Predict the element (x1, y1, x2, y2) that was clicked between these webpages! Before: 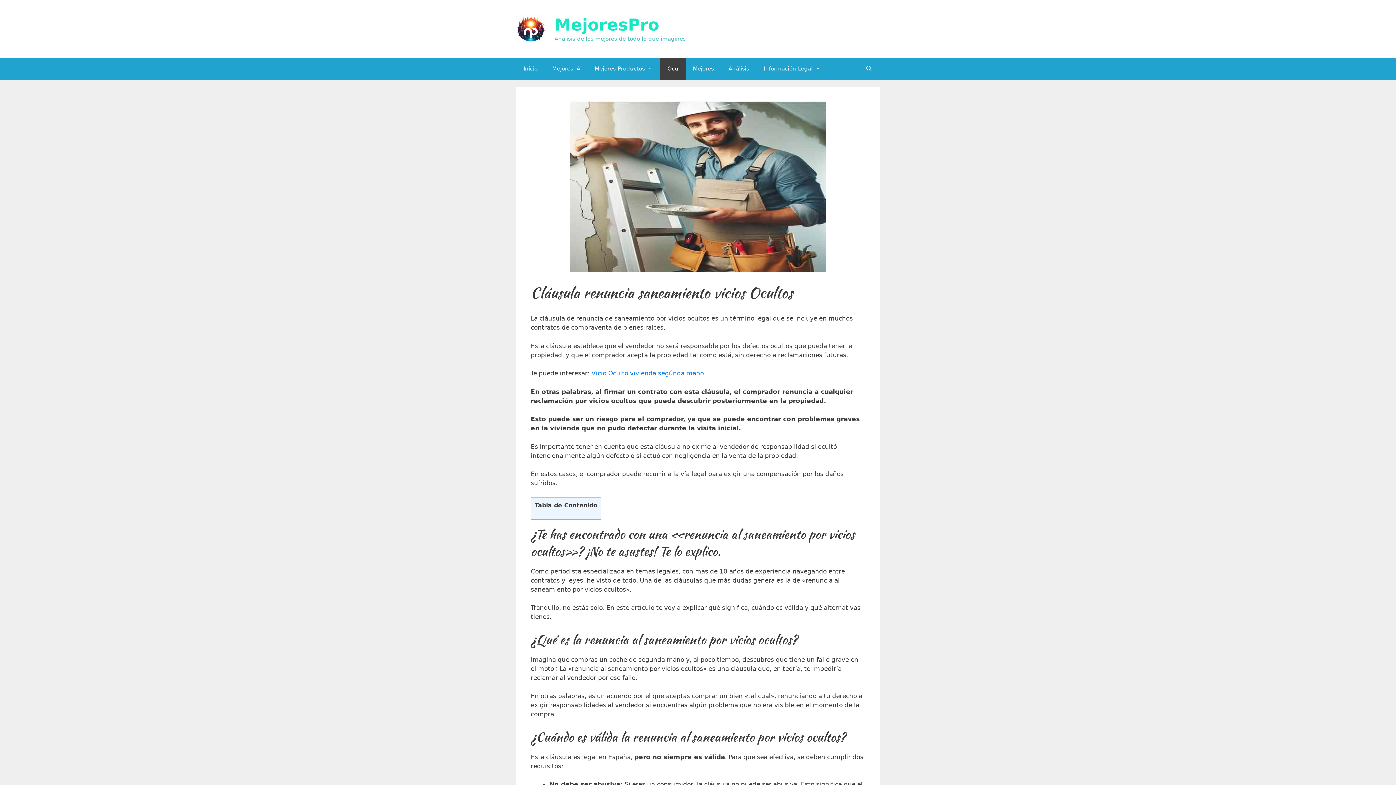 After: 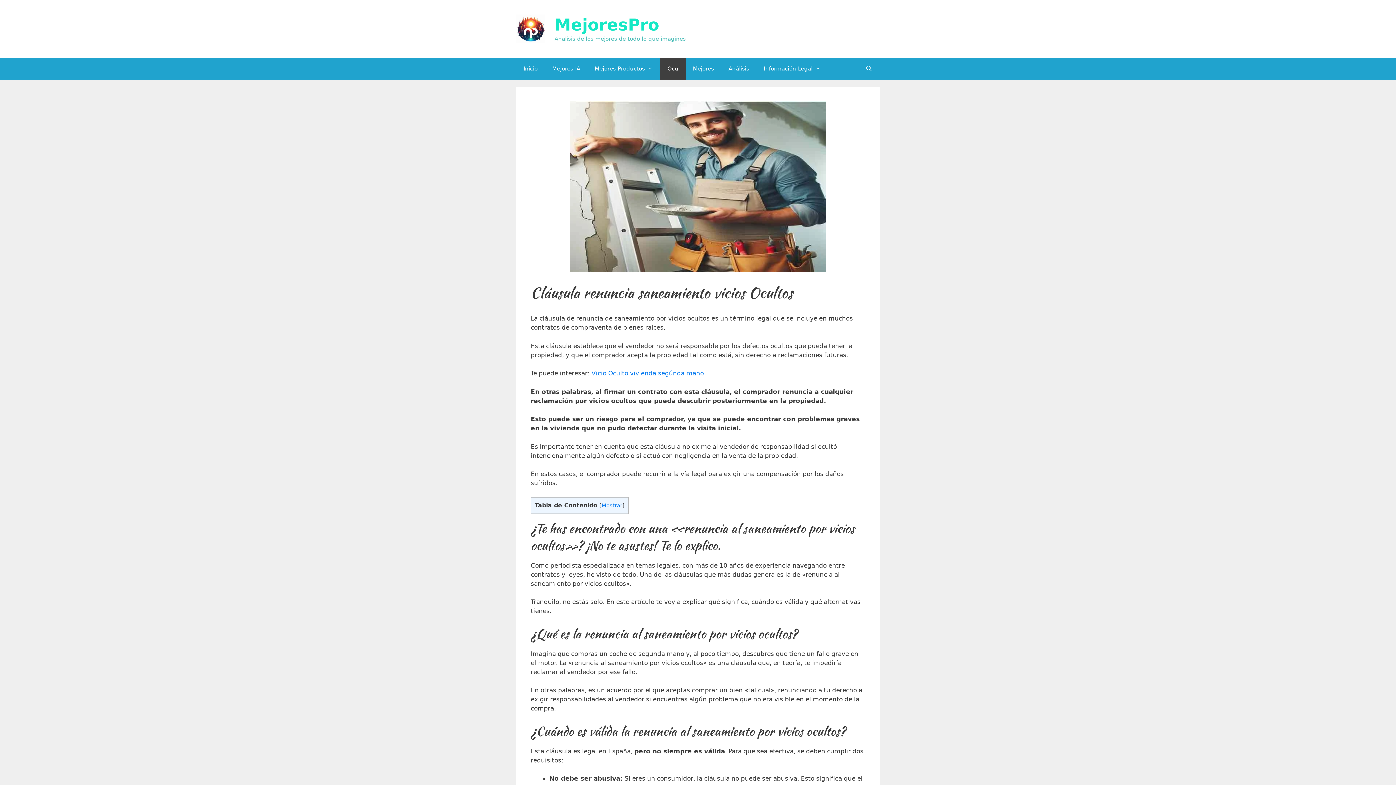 Action: bbox: (516, 24, 545, 32)